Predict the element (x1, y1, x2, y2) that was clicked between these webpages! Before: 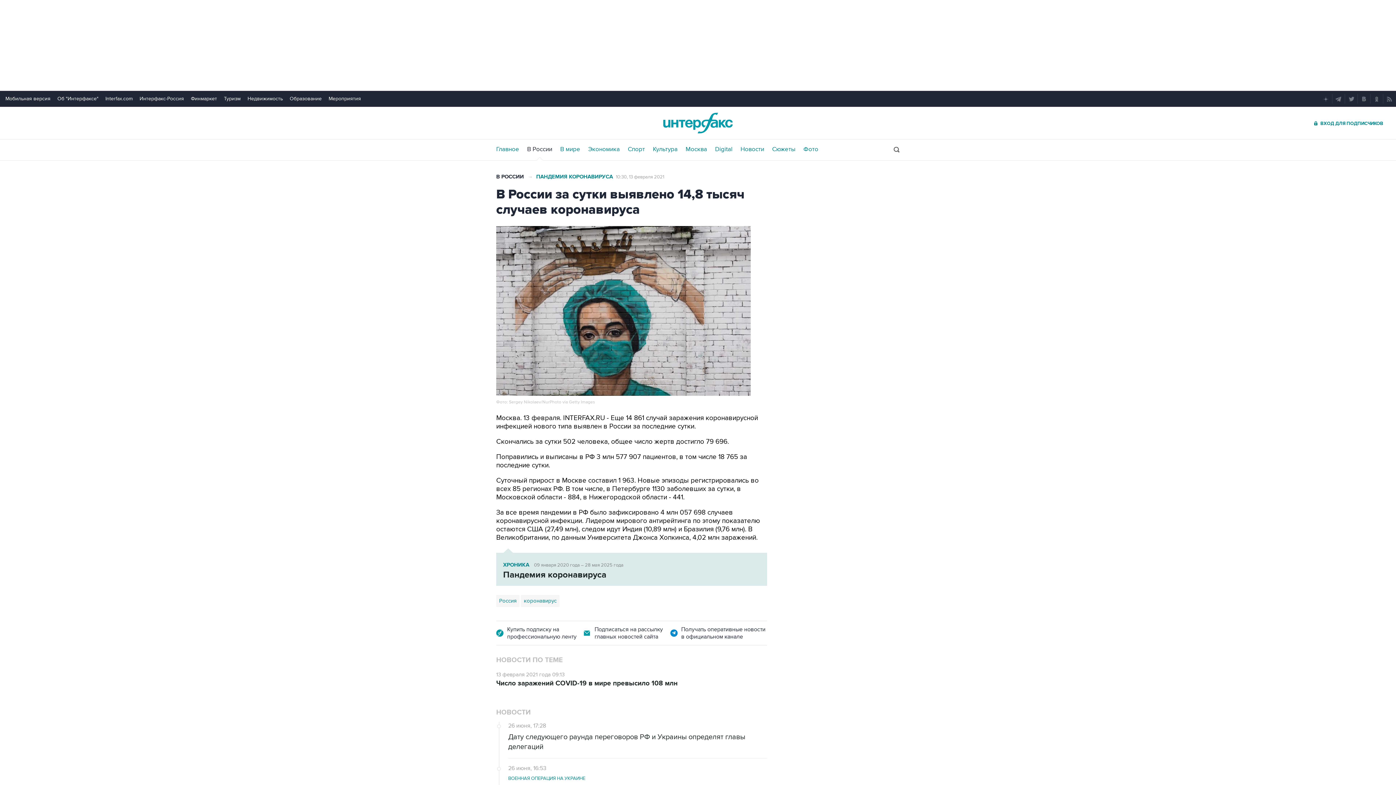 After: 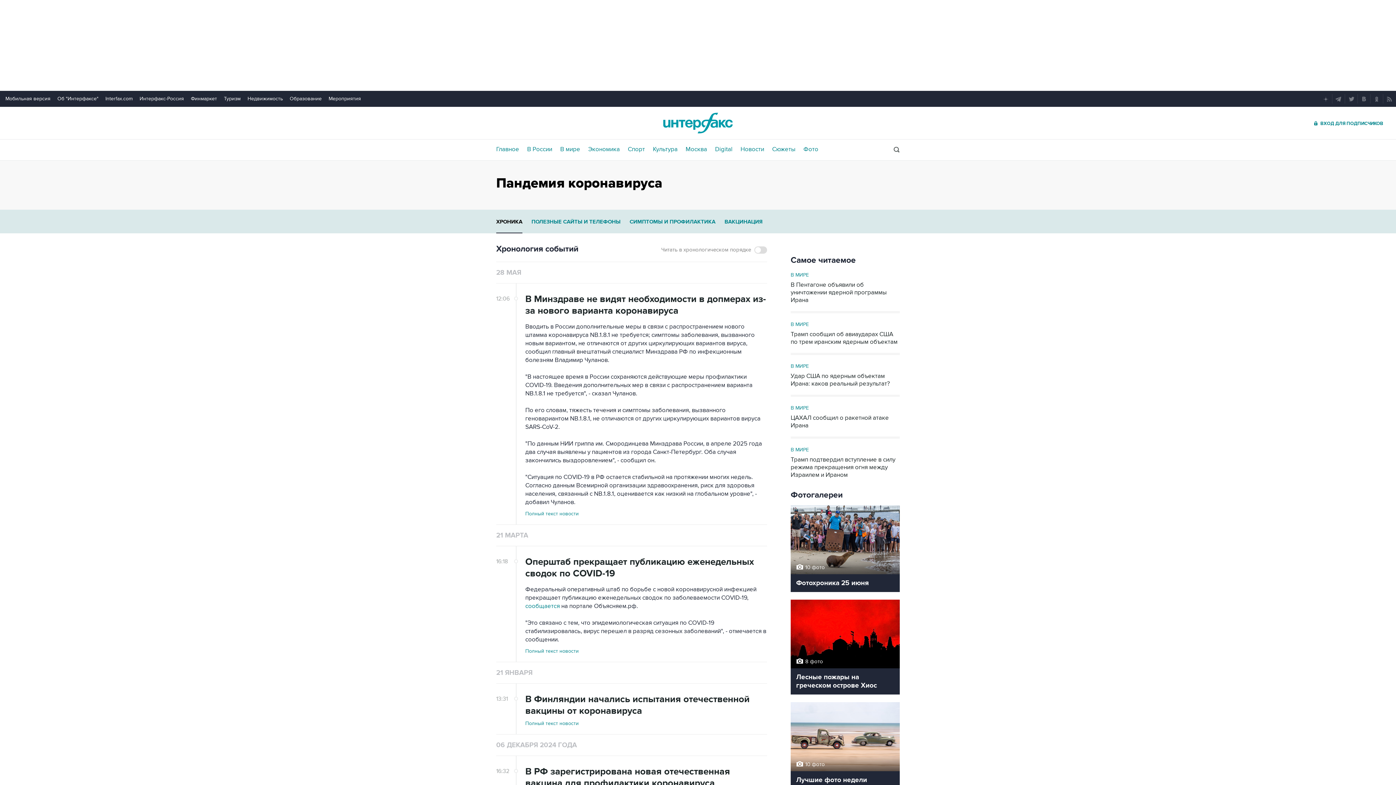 Action: bbox: (536, 173, 613, 180) label: ПАНДЕМИЯ КОРОНАВИРУСА